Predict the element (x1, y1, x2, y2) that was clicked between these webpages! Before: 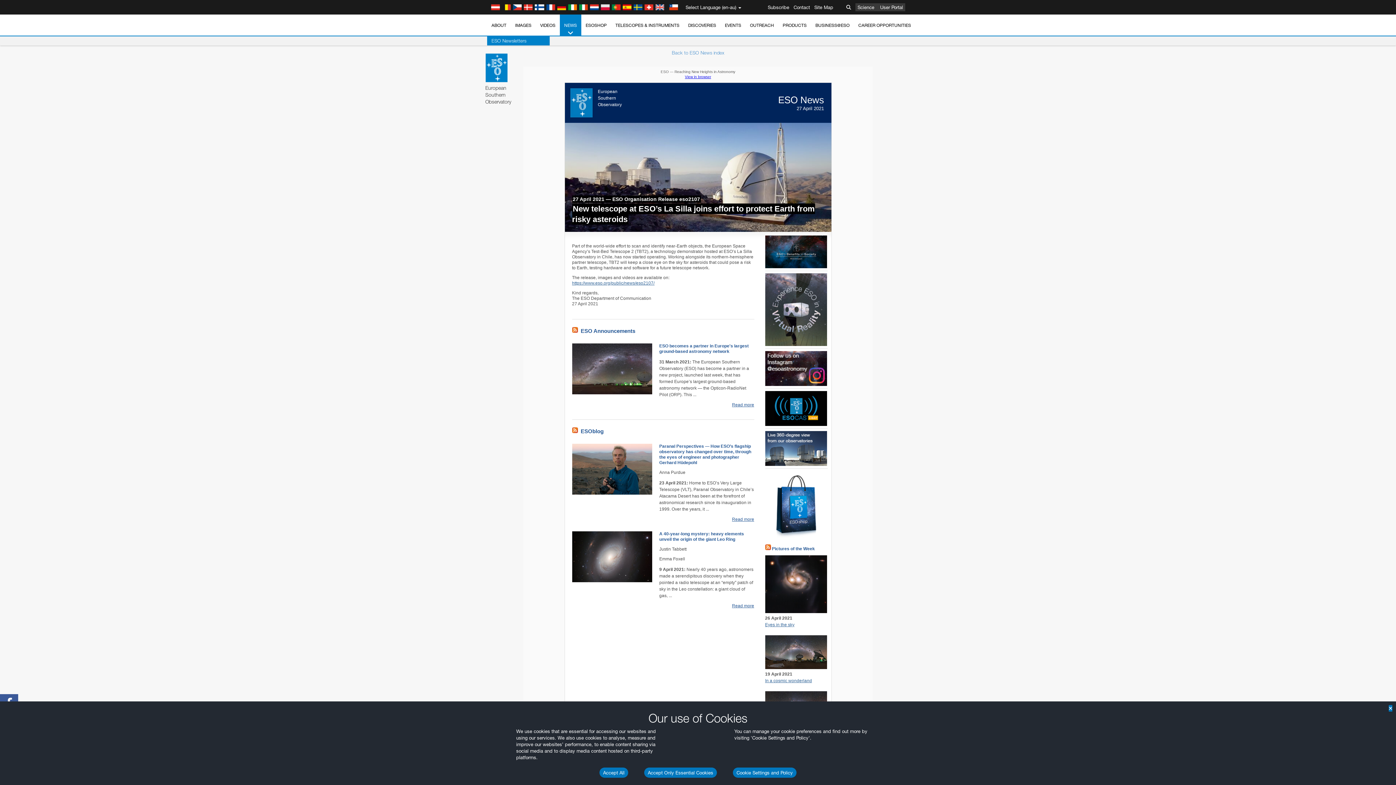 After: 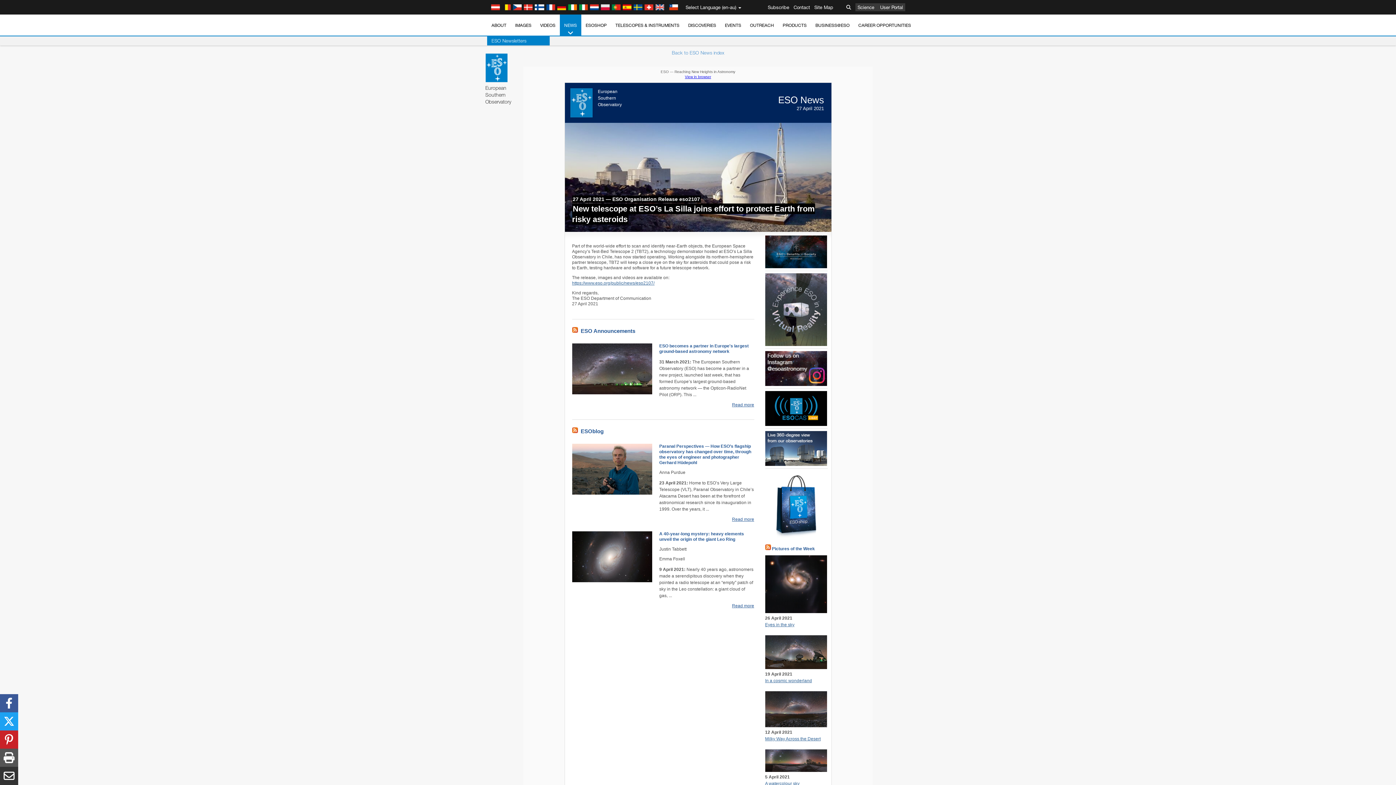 Action: label: Accept Only Essential Cookies bbox: (644, 768, 717, 778)